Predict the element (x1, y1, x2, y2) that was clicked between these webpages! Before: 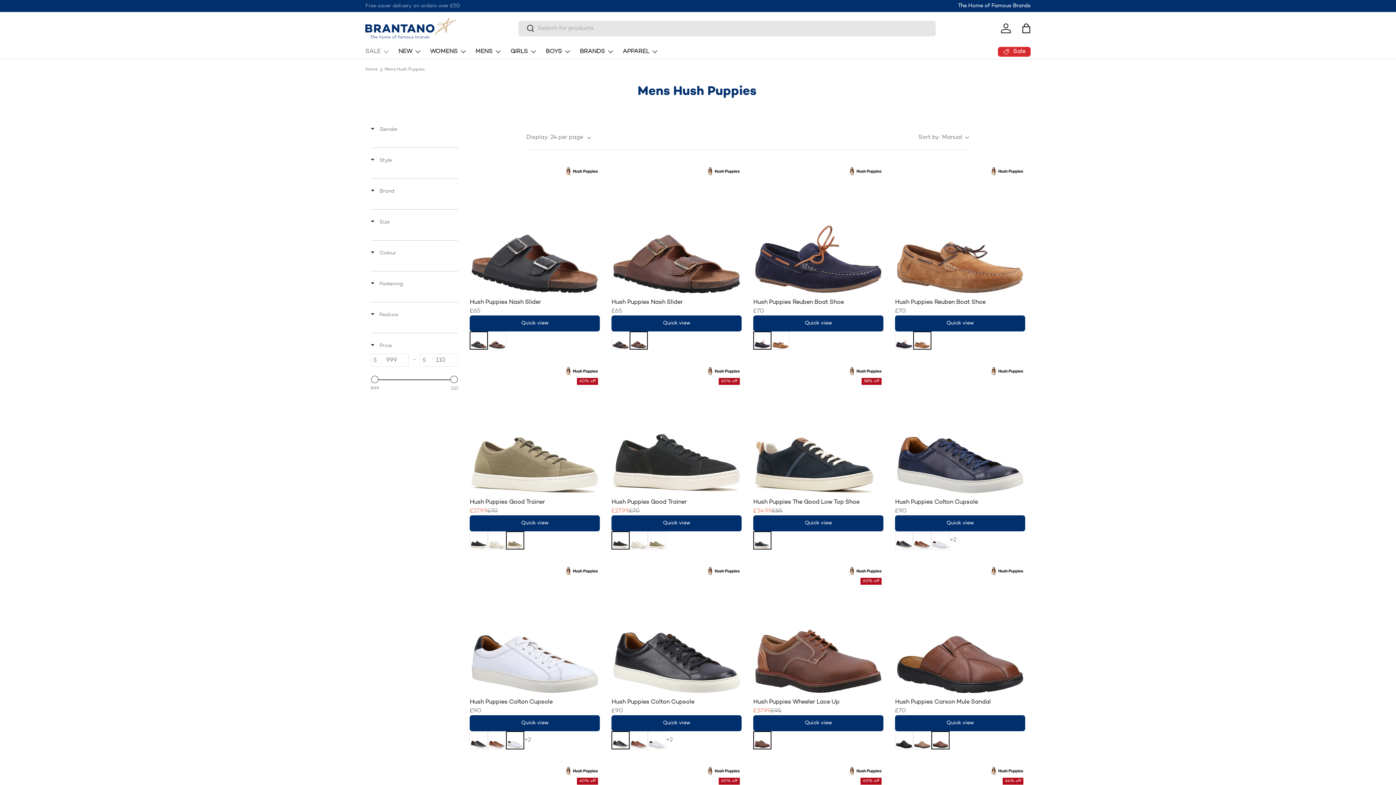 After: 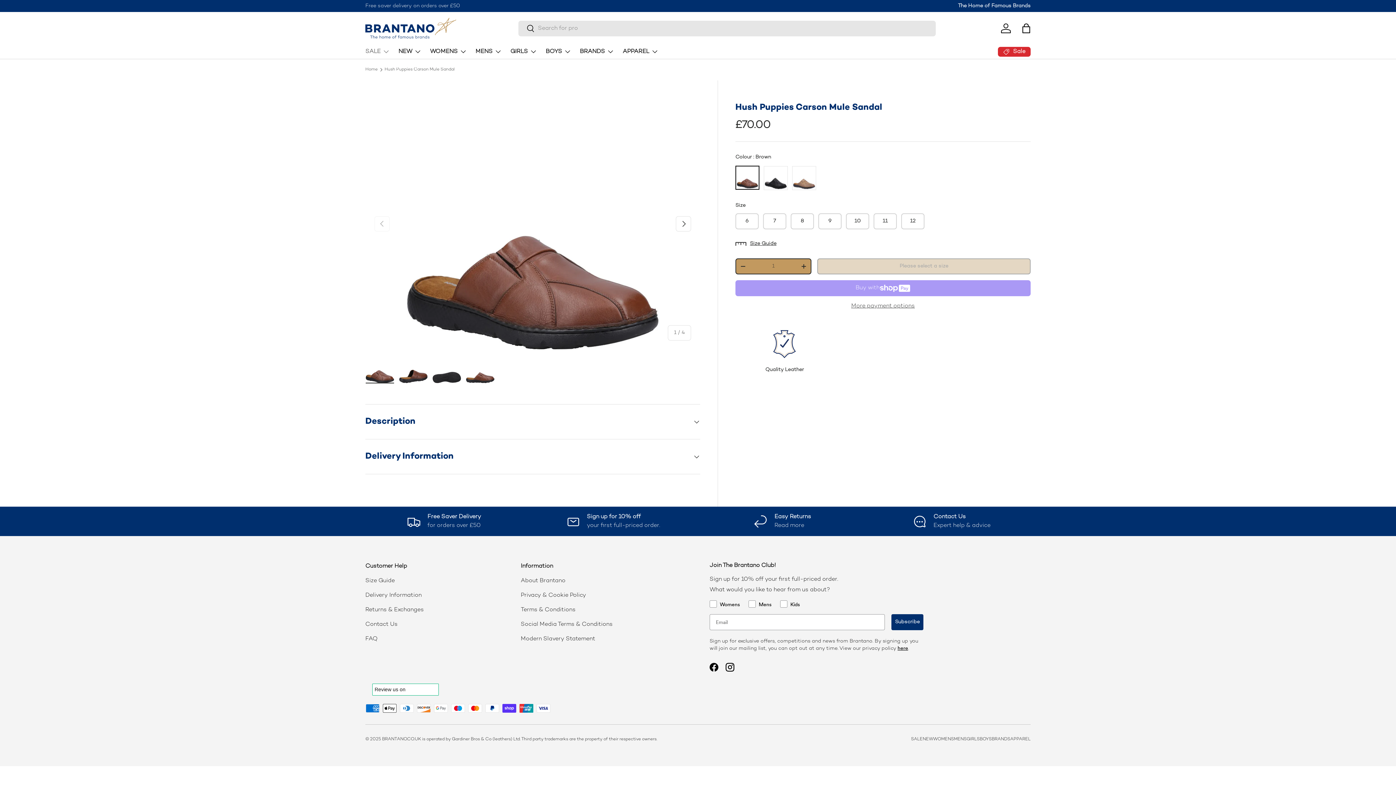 Action: label: Hush Puppies Carson Mule Sandal
£70
Quick view bbox: (895, 699, 1025, 731)